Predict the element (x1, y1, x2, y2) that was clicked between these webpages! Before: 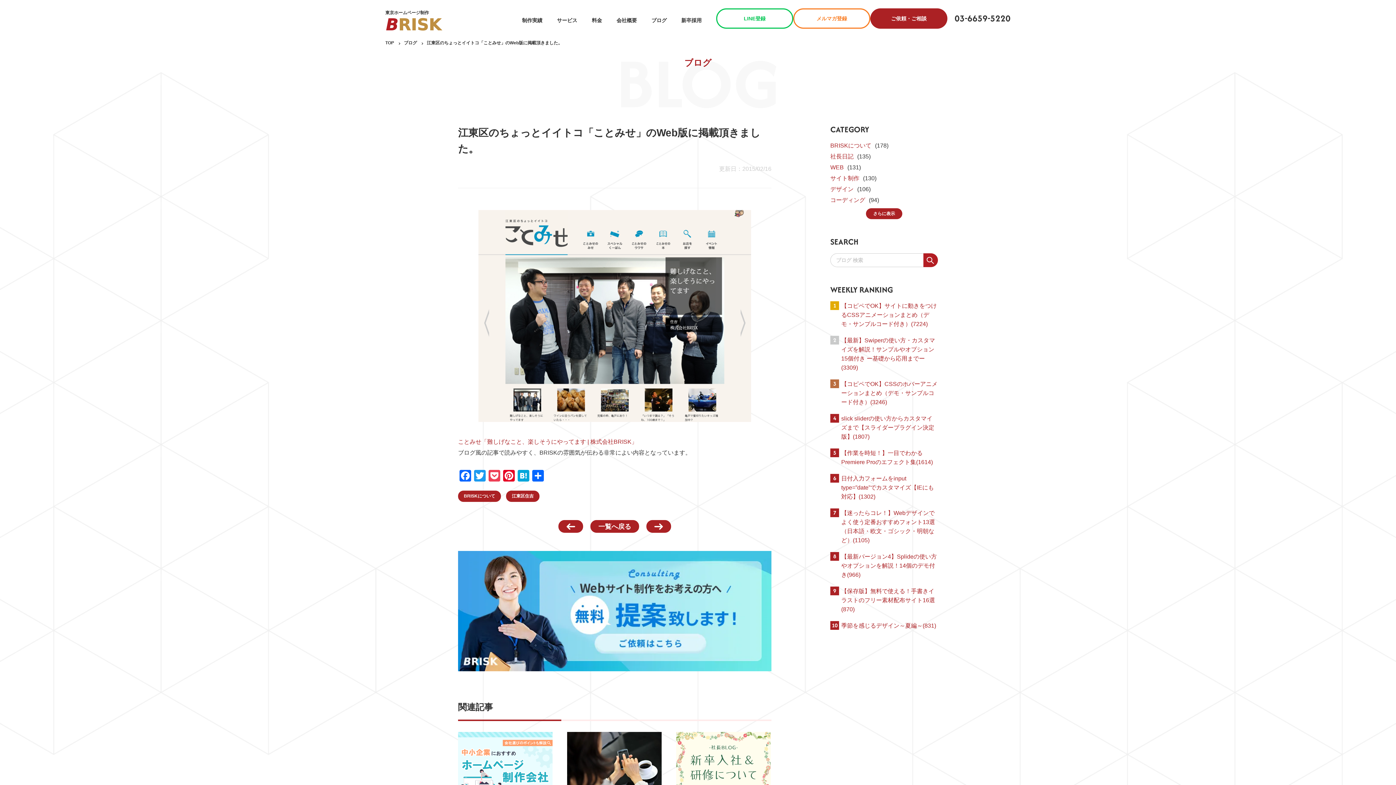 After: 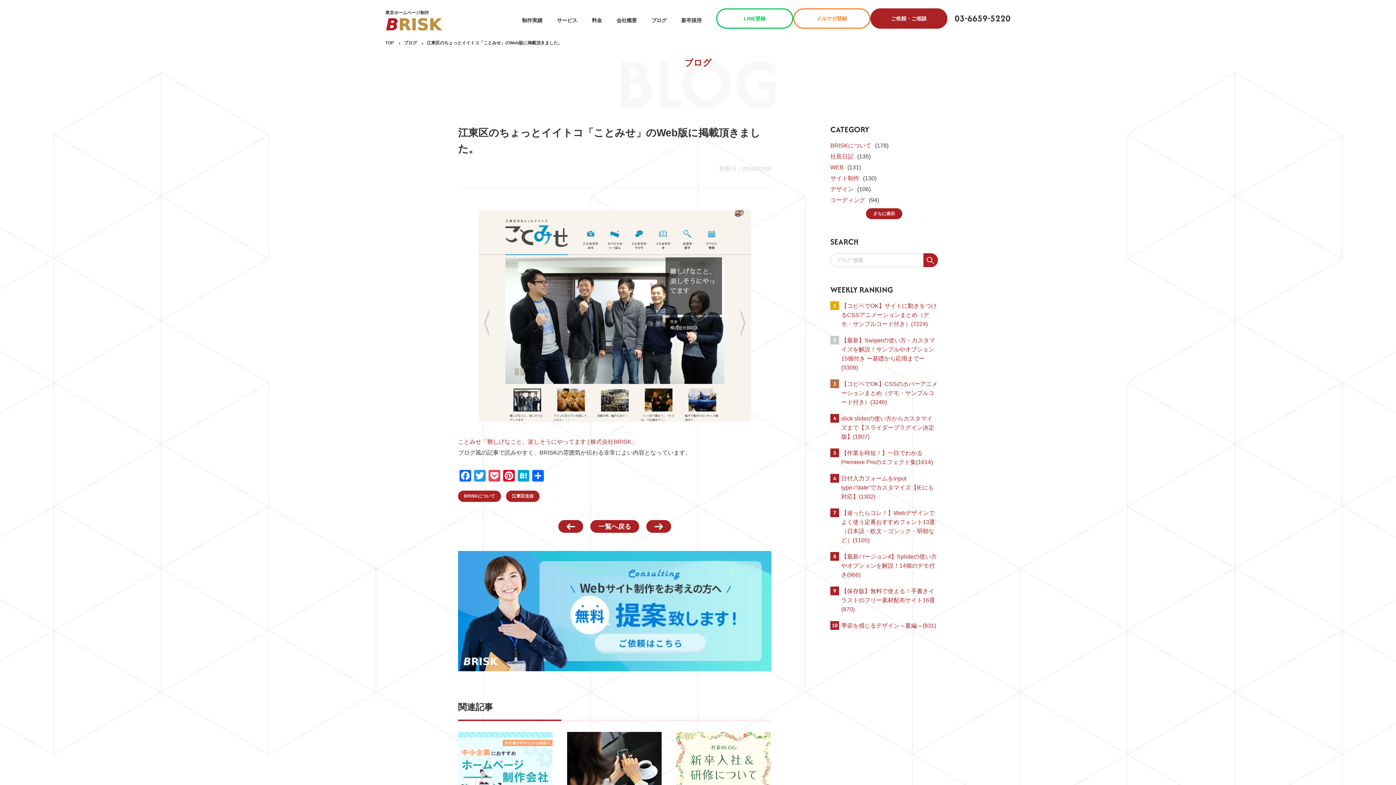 Action: bbox: (458, 210, 771, 422)